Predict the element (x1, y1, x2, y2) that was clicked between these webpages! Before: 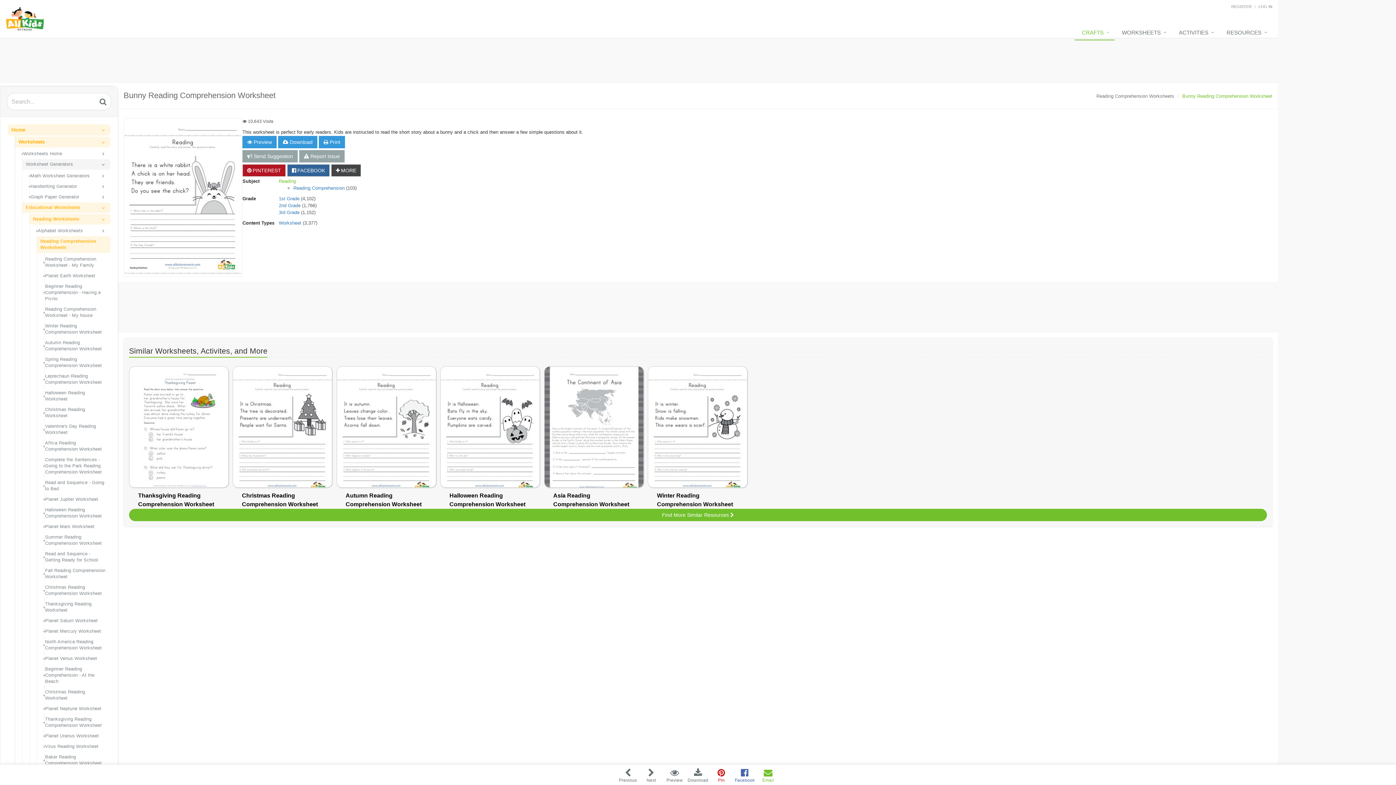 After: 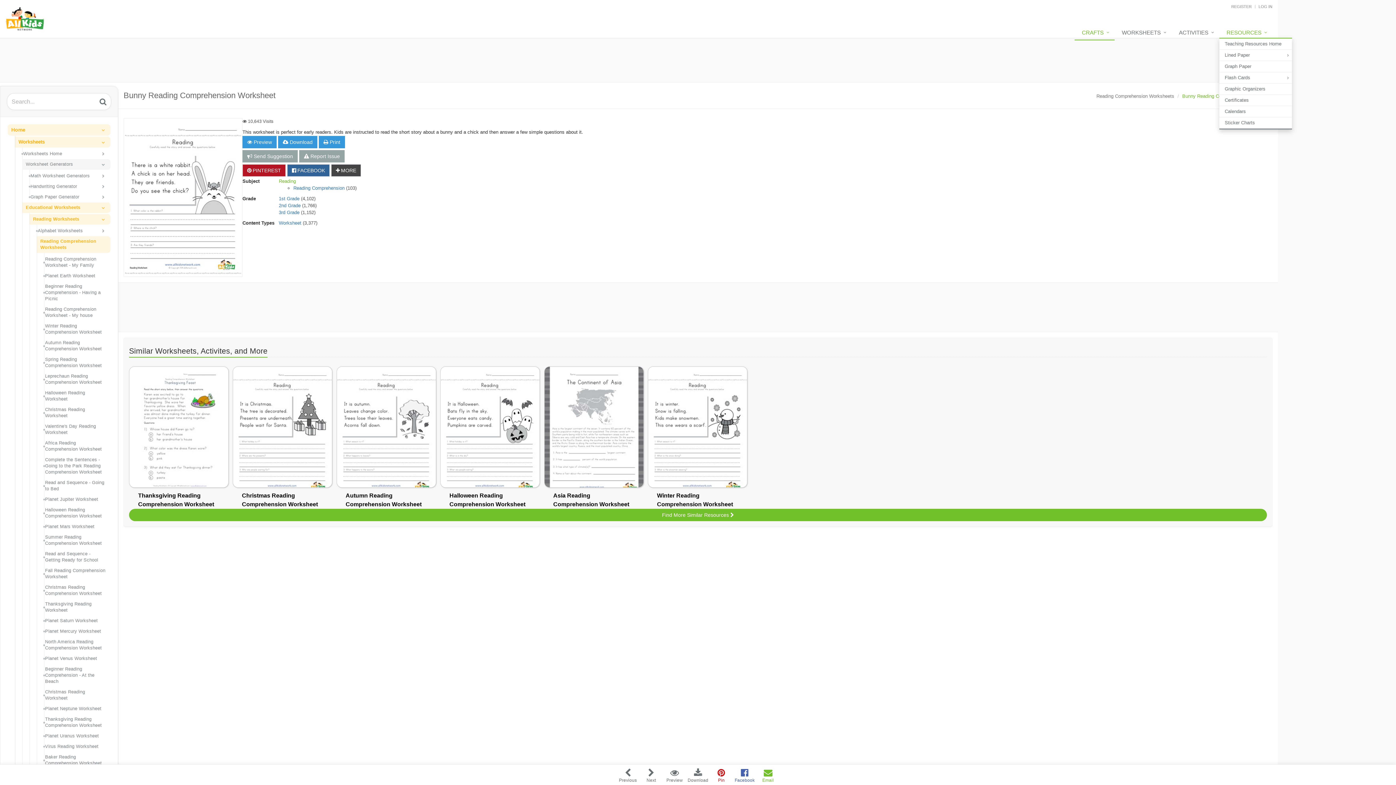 Action: label: RESOURCES bbox: (1219, 25, 1272, 40)